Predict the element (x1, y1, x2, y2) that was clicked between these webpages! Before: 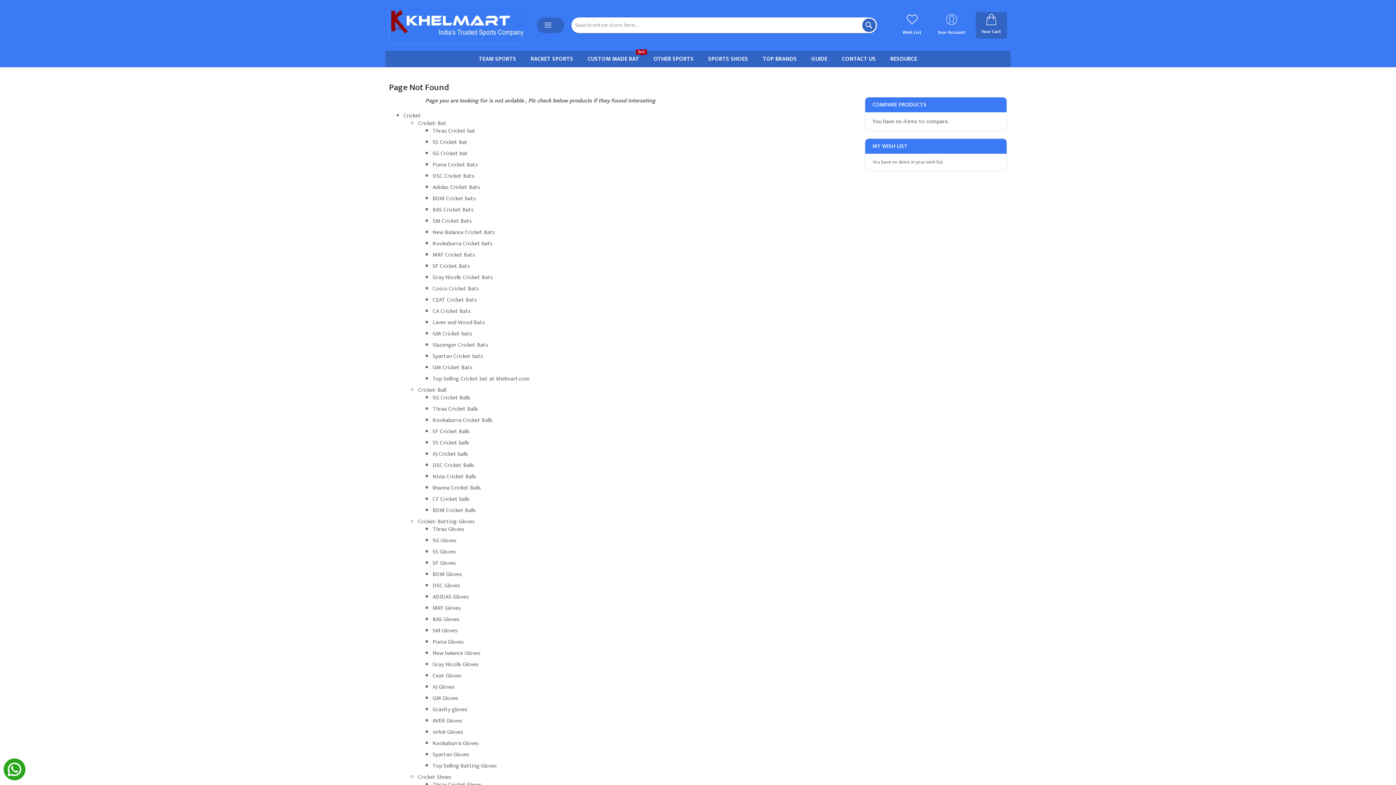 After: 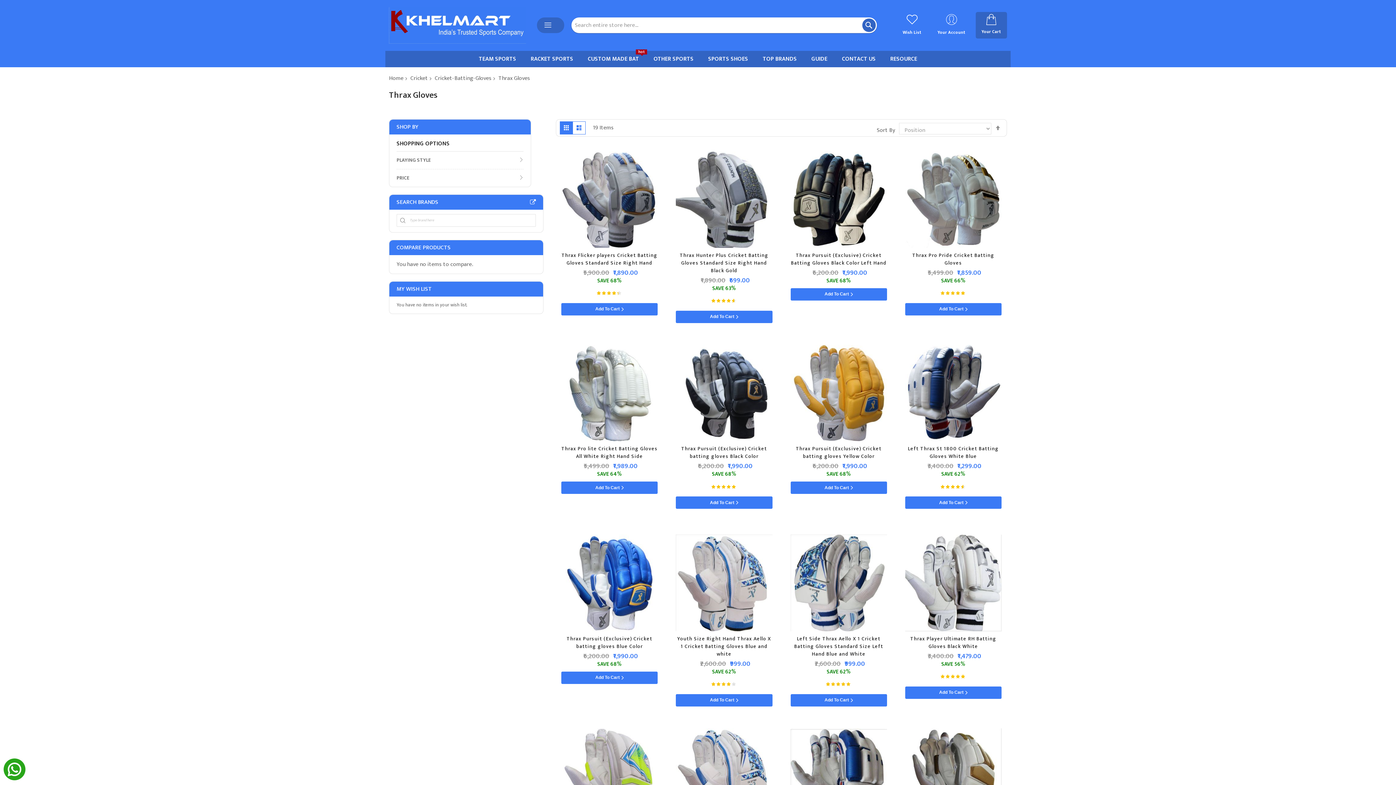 Action: label: Thrax Gloves bbox: (432, 524, 464, 534)